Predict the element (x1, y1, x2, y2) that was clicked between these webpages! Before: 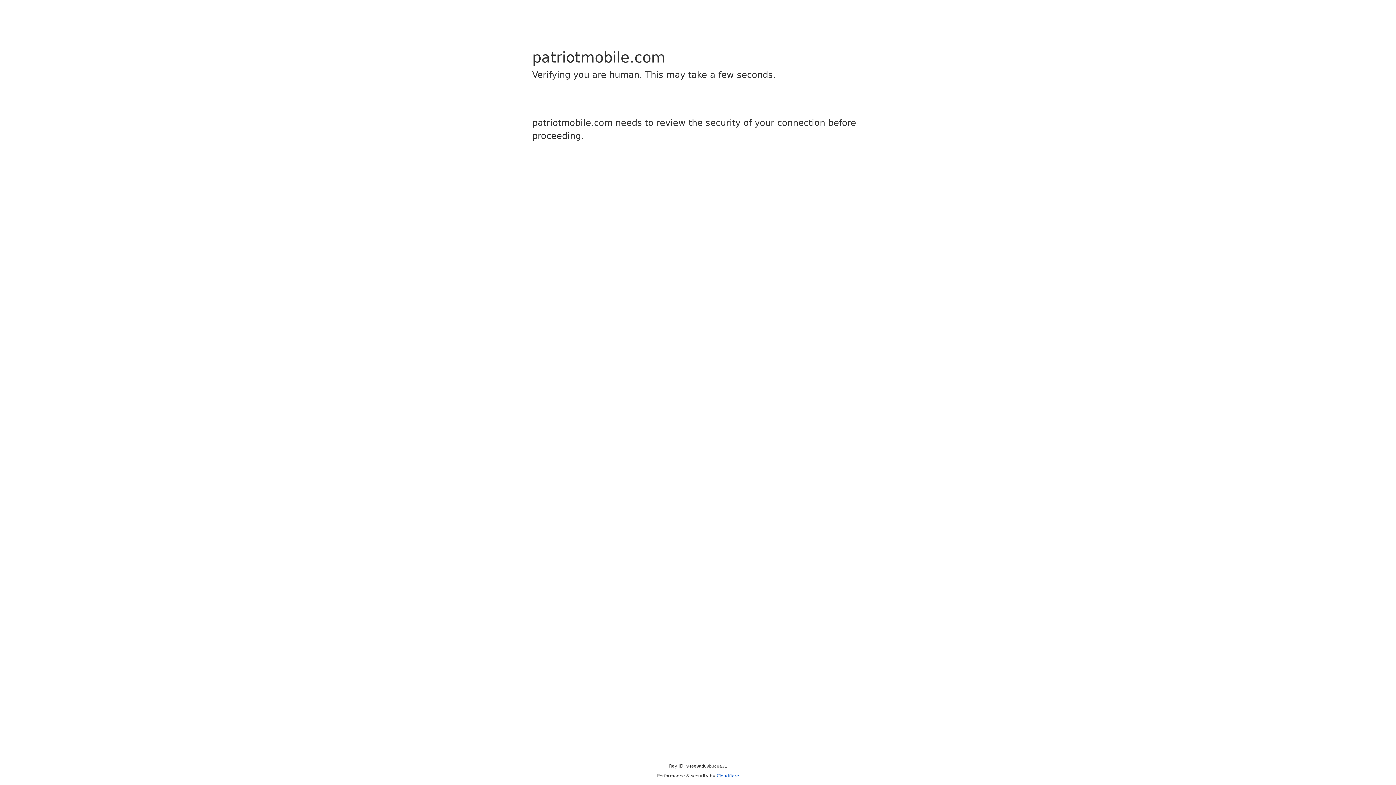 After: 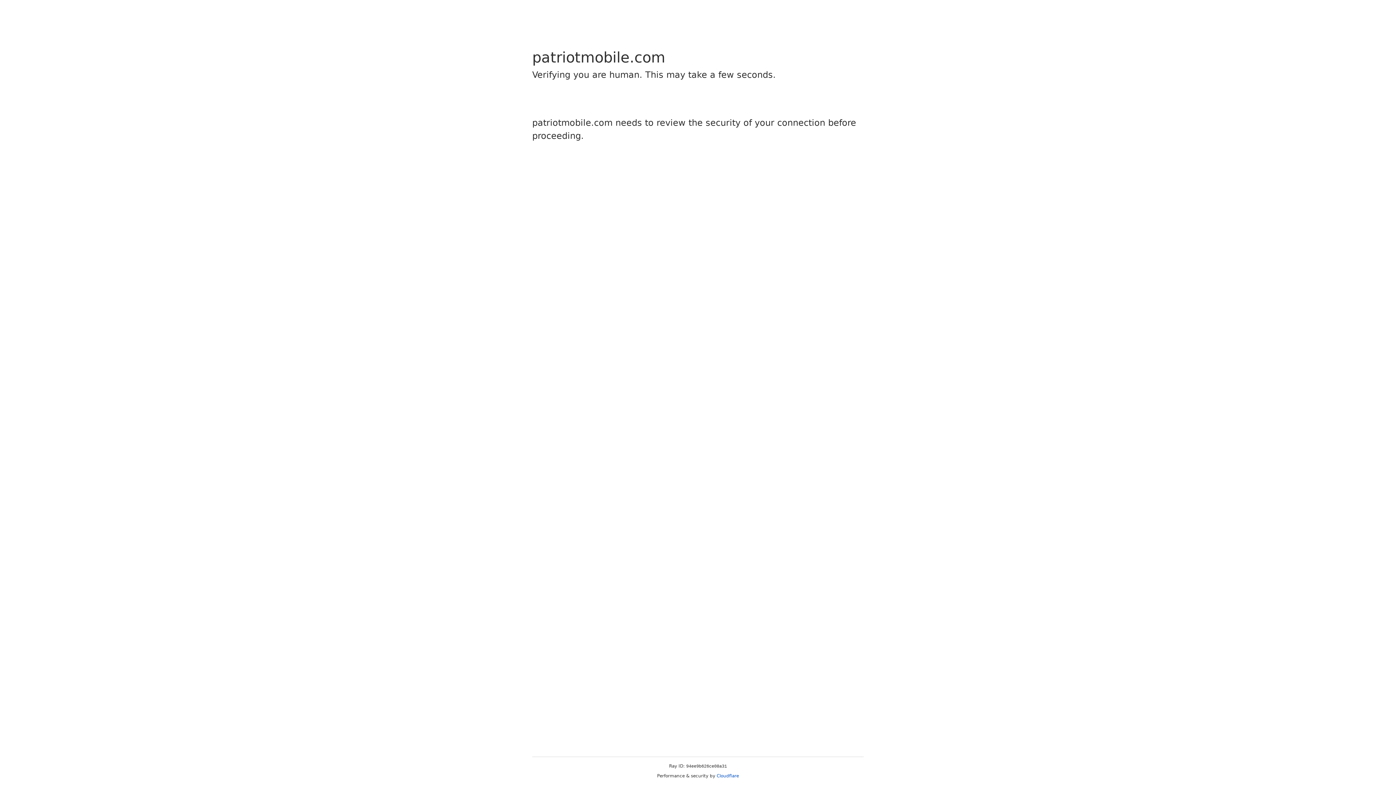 Action: label: Cloudflare bbox: (716, 773, 739, 778)